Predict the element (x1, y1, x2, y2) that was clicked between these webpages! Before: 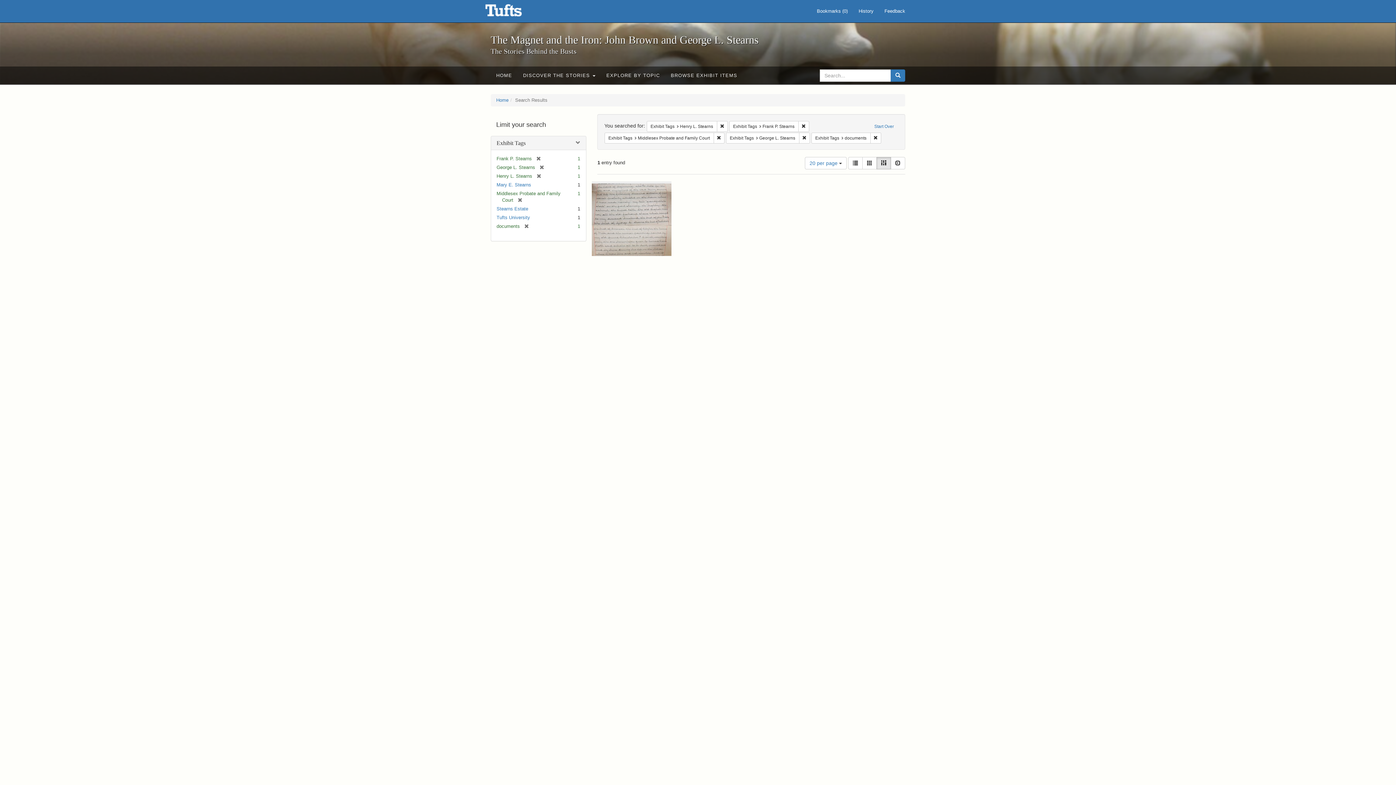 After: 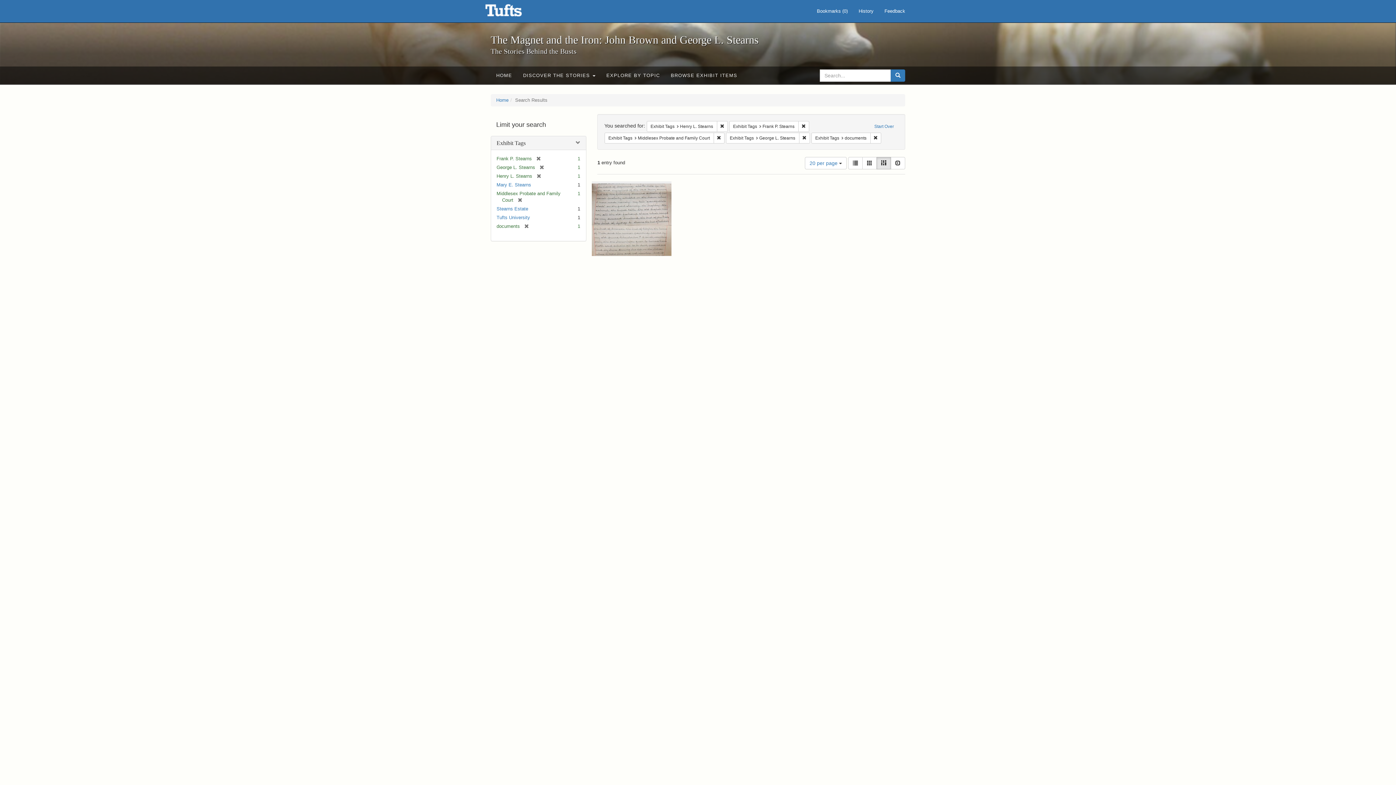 Action: label: Masonry bbox: (876, 157, 891, 169)